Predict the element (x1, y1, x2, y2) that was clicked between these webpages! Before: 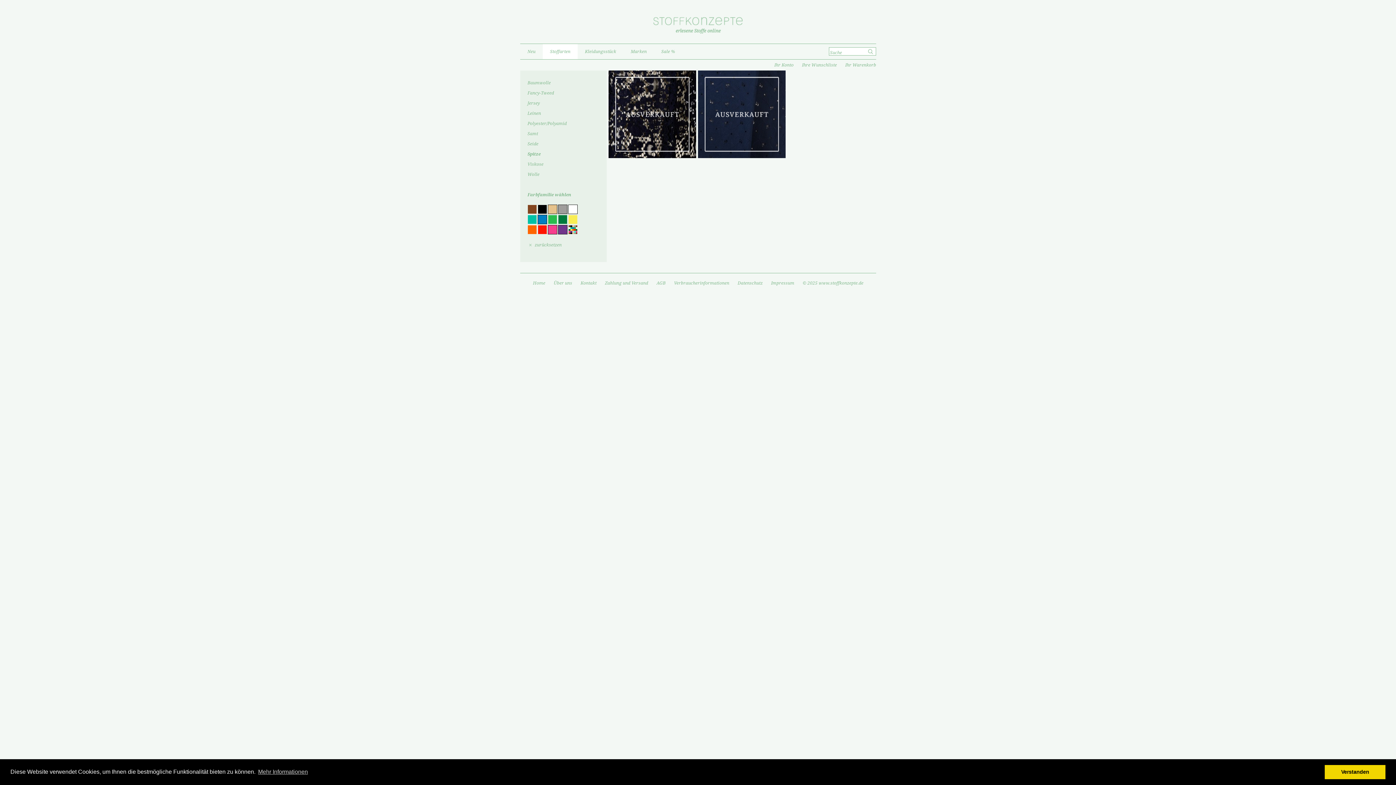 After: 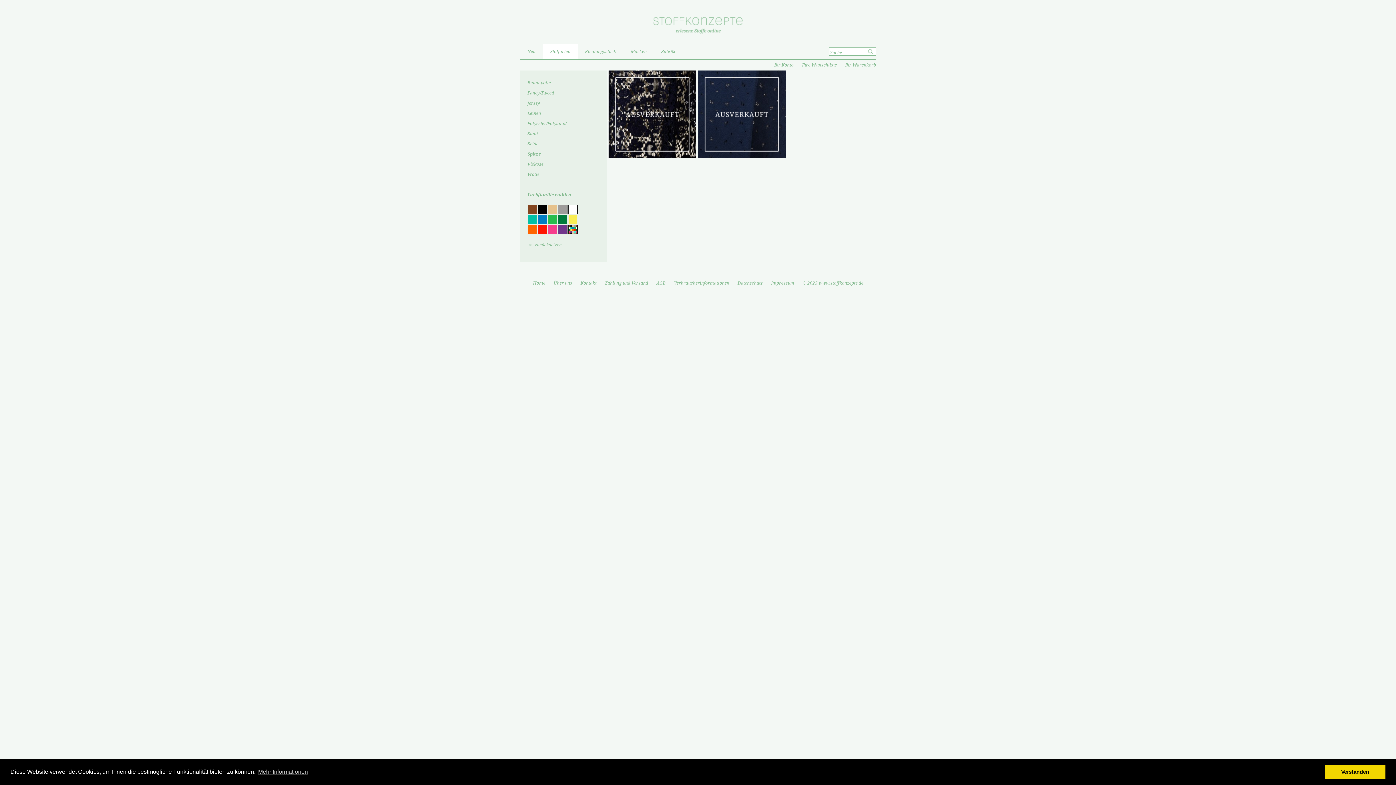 Action: bbox: (568, 225, 577, 234)